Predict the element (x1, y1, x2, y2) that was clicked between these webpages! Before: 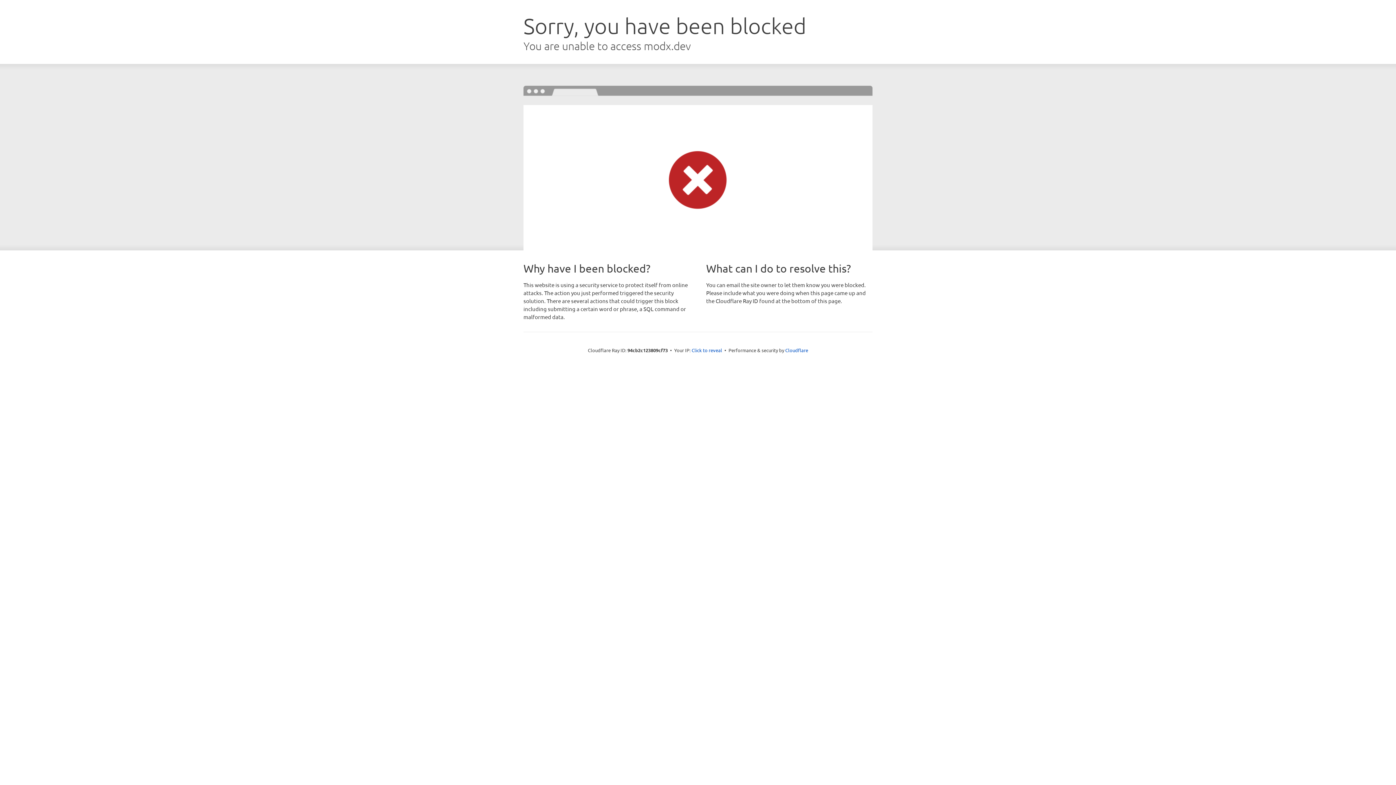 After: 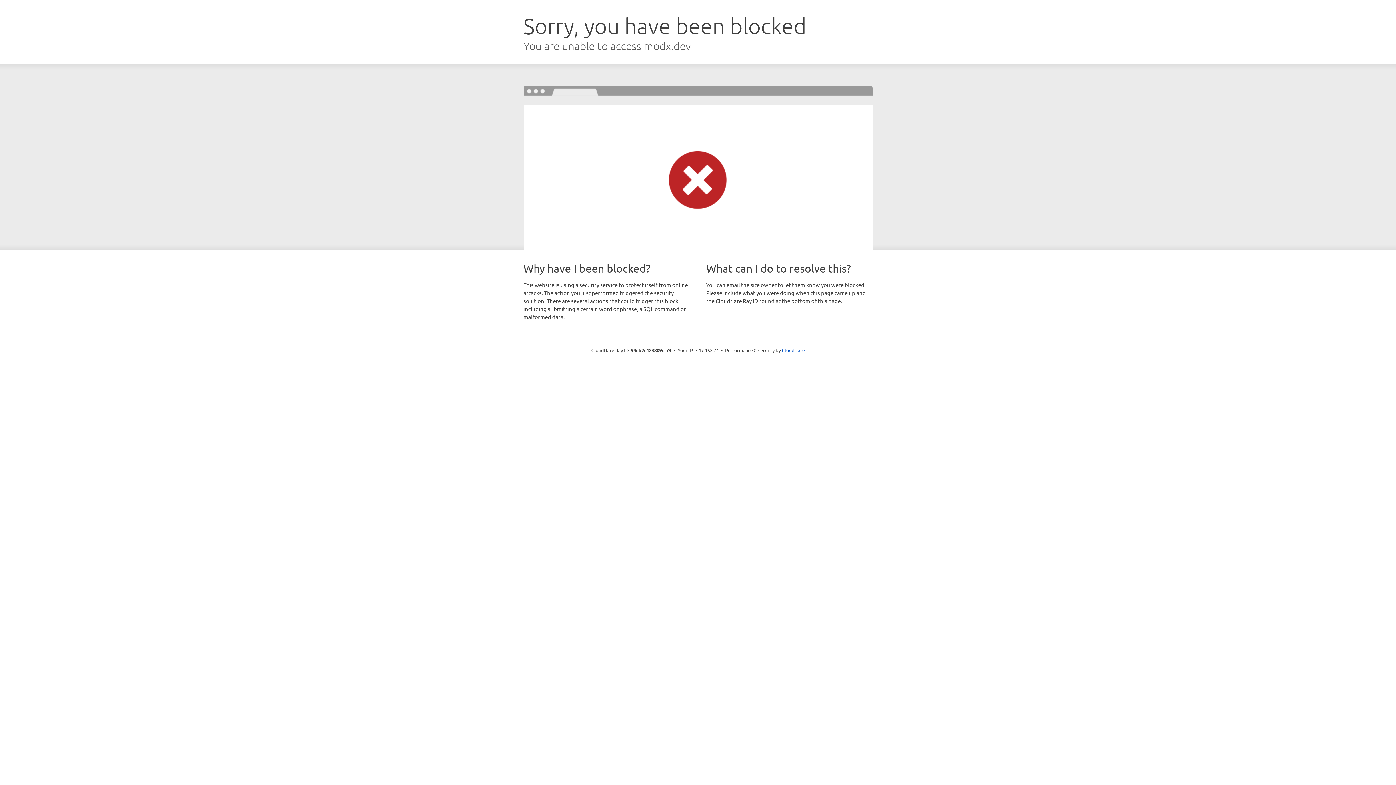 Action: label: Click to reveal bbox: (691, 346, 722, 353)